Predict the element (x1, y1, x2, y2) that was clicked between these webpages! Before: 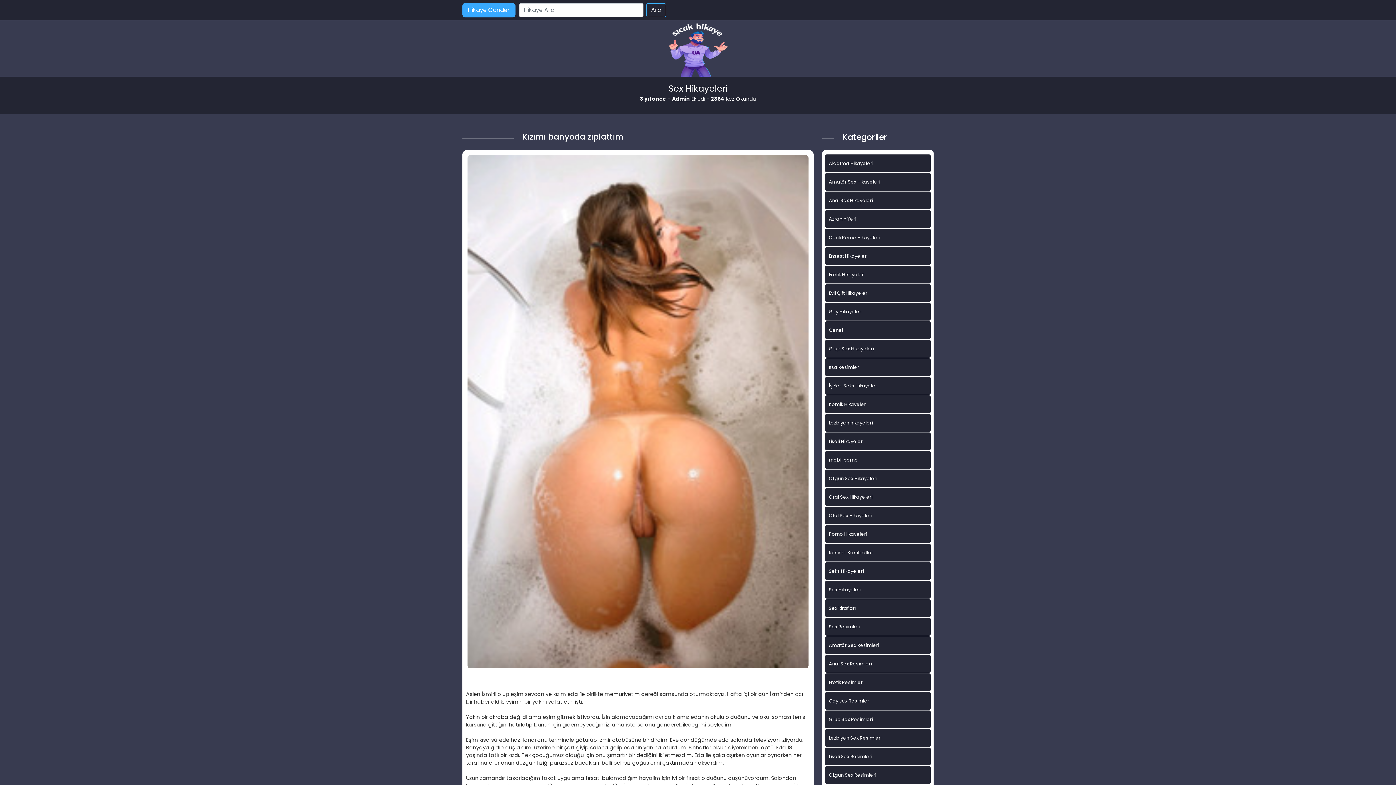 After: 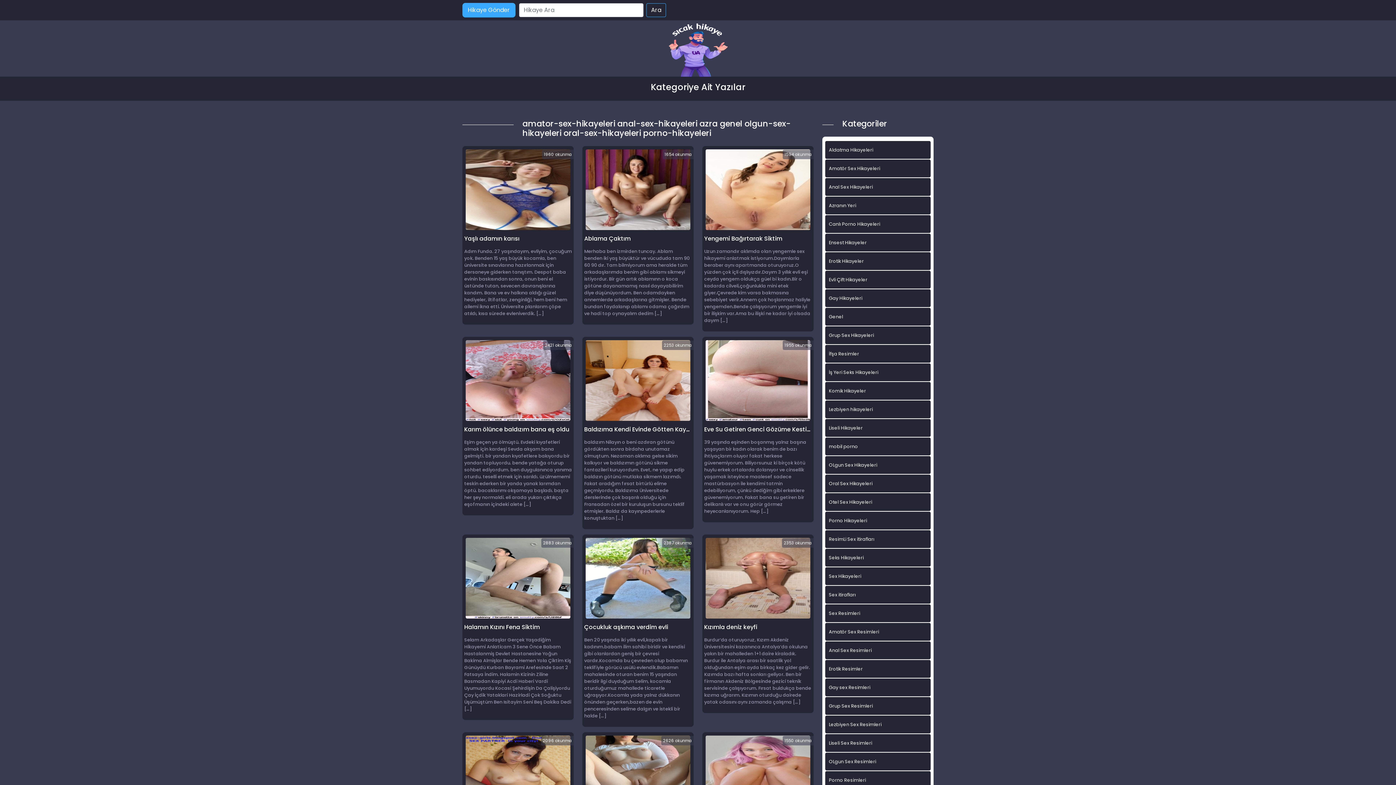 Action: bbox: (825, 173, 930, 190) label: Amatör Sex Hikayeleri